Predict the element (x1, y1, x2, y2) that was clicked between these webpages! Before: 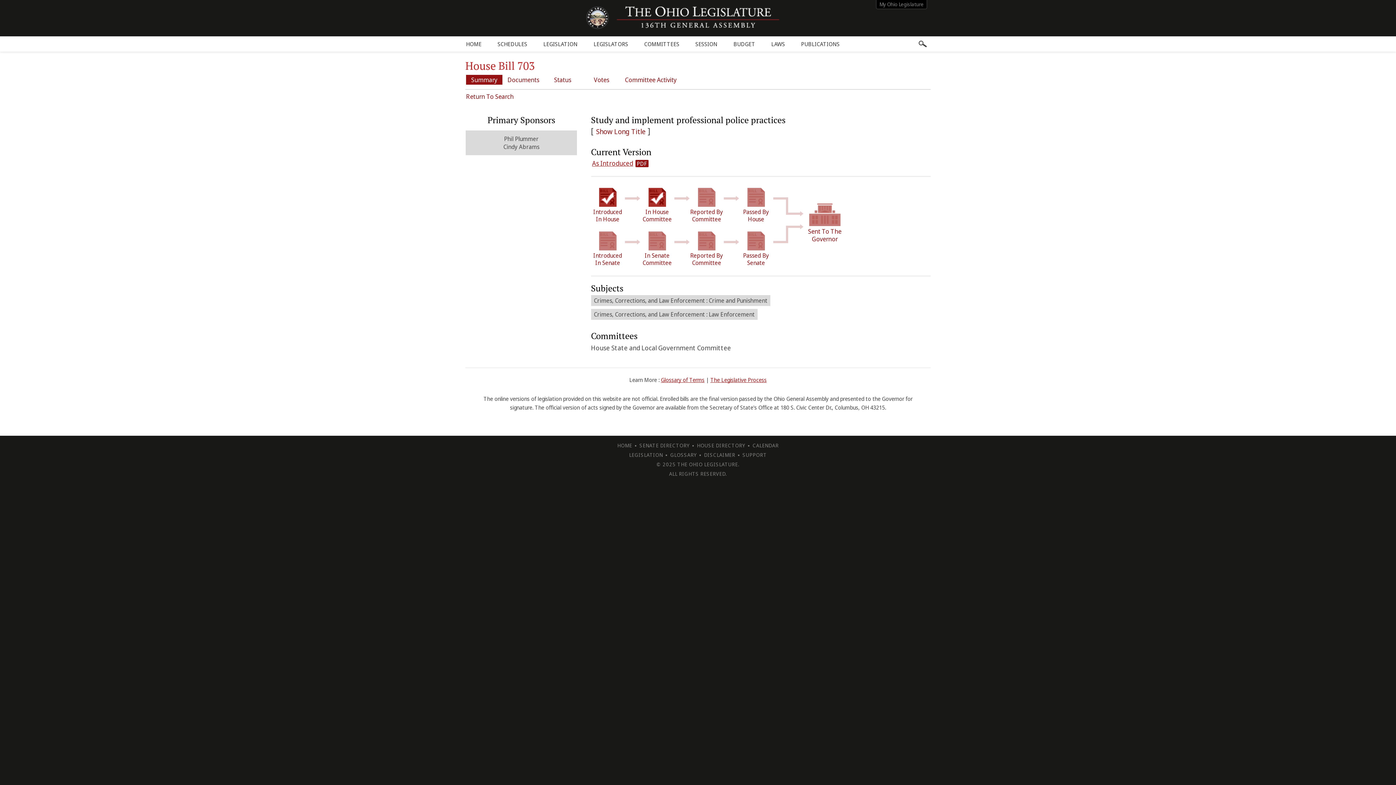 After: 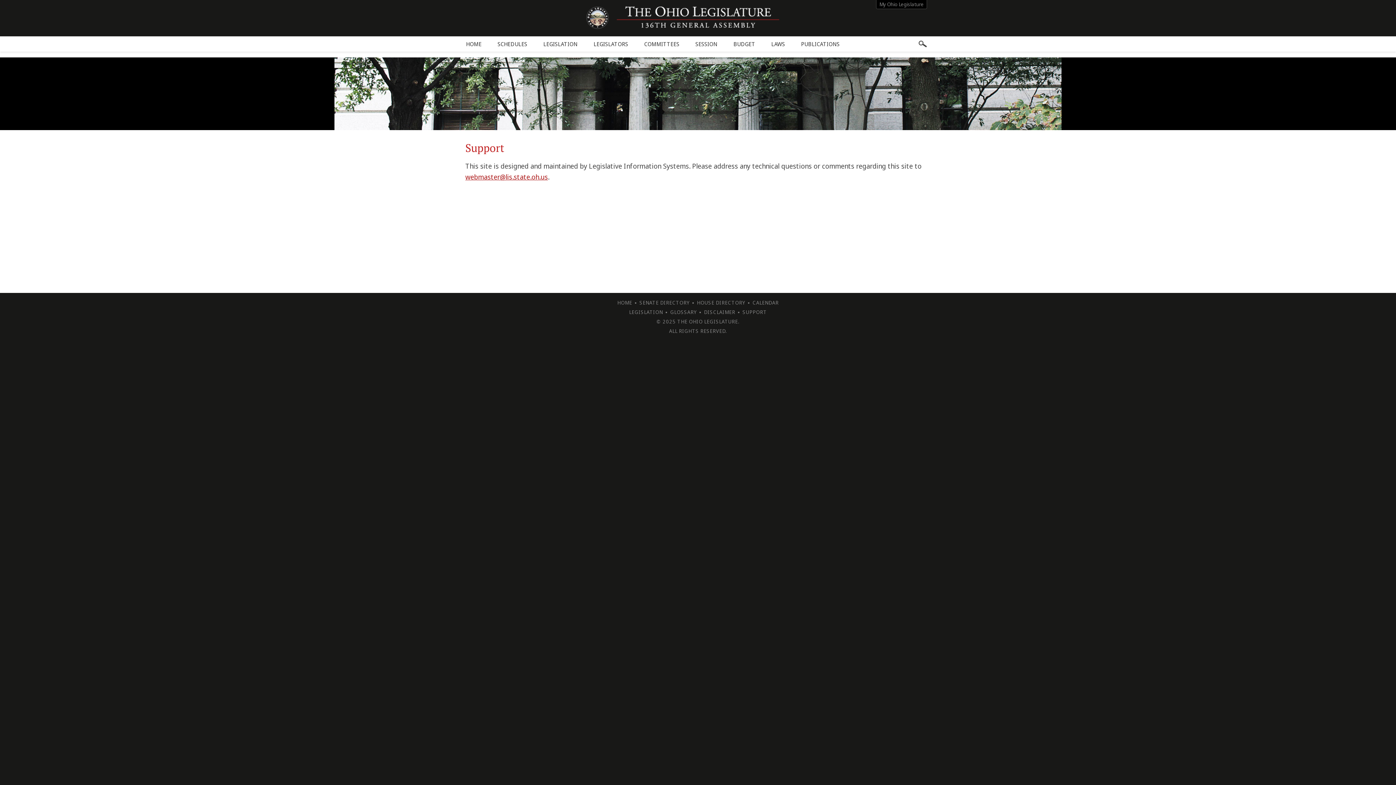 Action: label: SUPPORT bbox: (741, 450, 768, 460)